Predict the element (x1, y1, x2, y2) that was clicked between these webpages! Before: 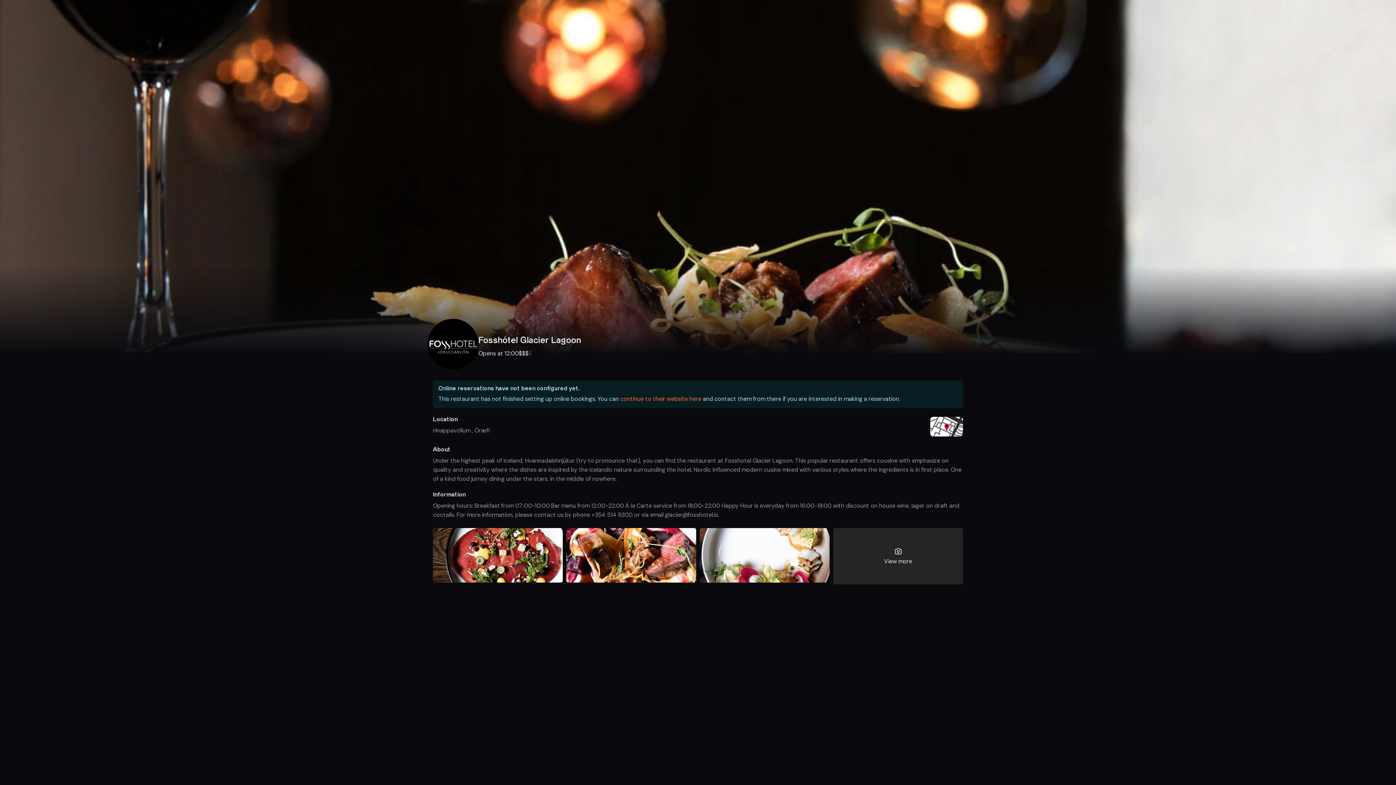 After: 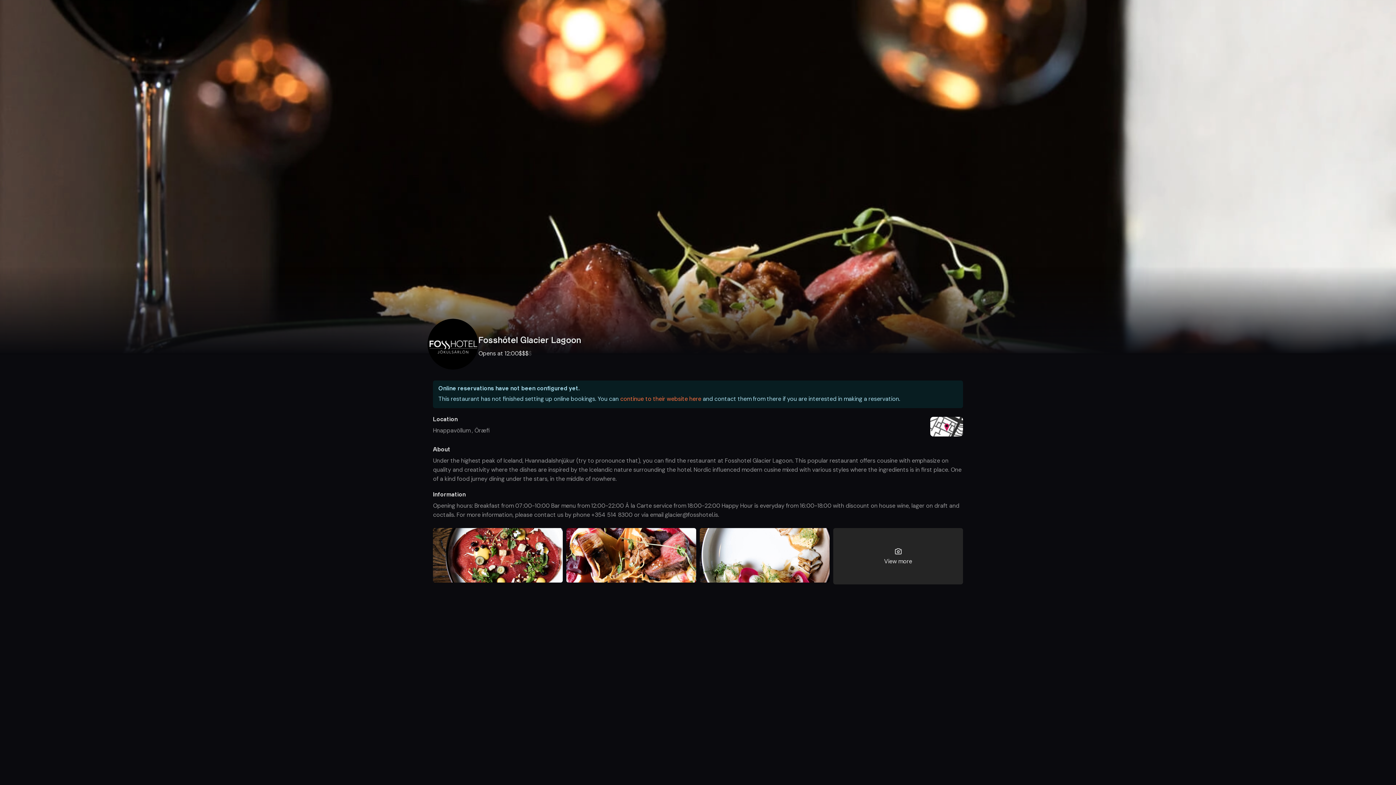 Action: bbox: (930, 417, 963, 438)